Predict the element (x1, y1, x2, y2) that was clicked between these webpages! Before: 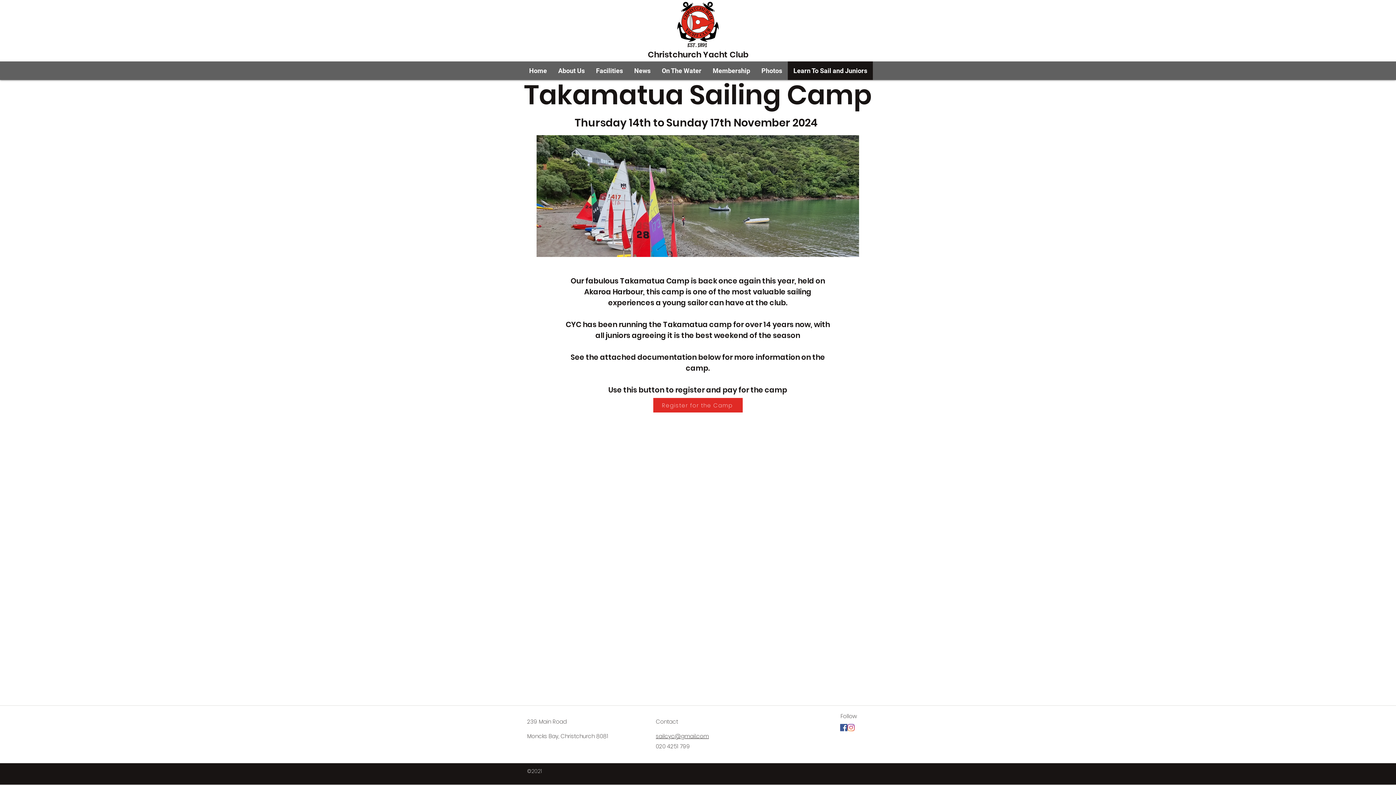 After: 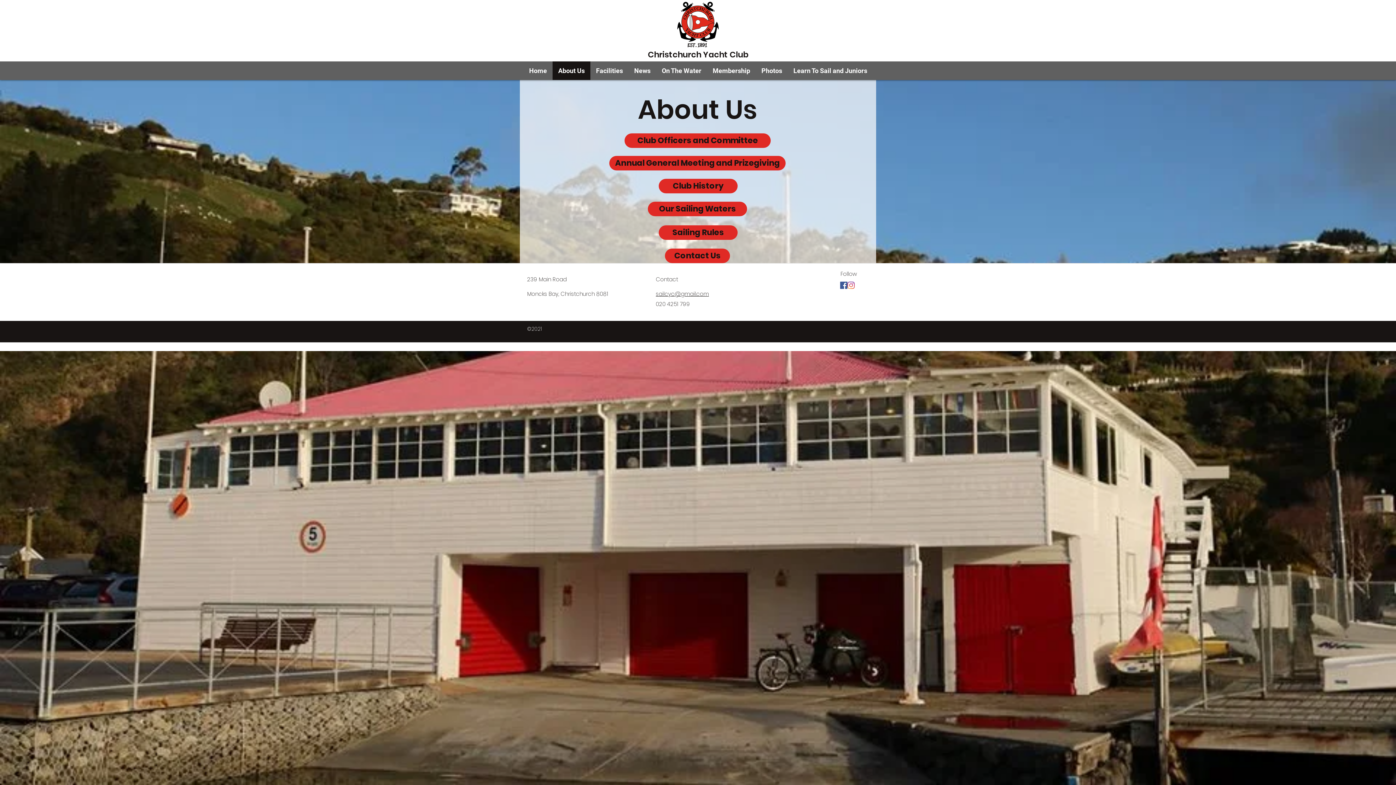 Action: label: About Us bbox: (552, 61, 590, 80)